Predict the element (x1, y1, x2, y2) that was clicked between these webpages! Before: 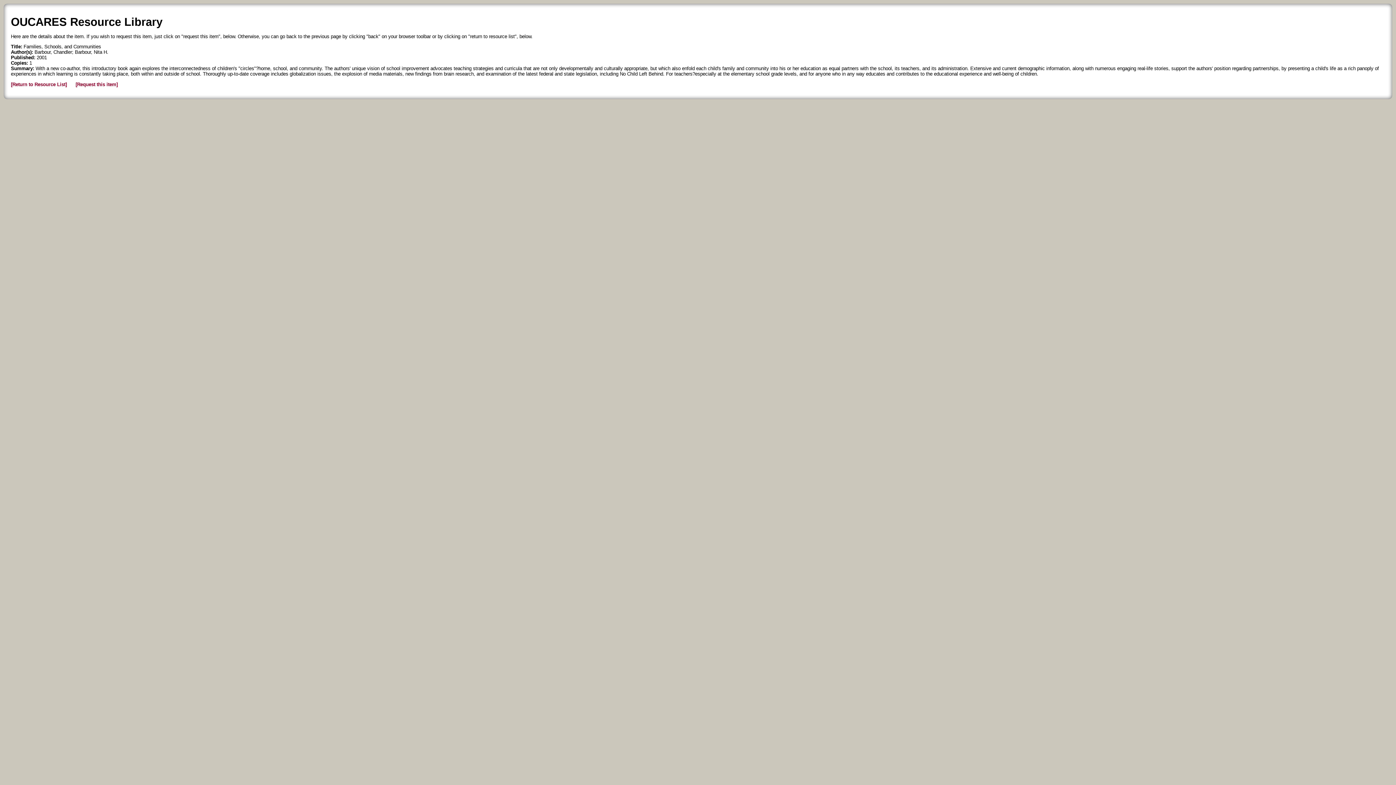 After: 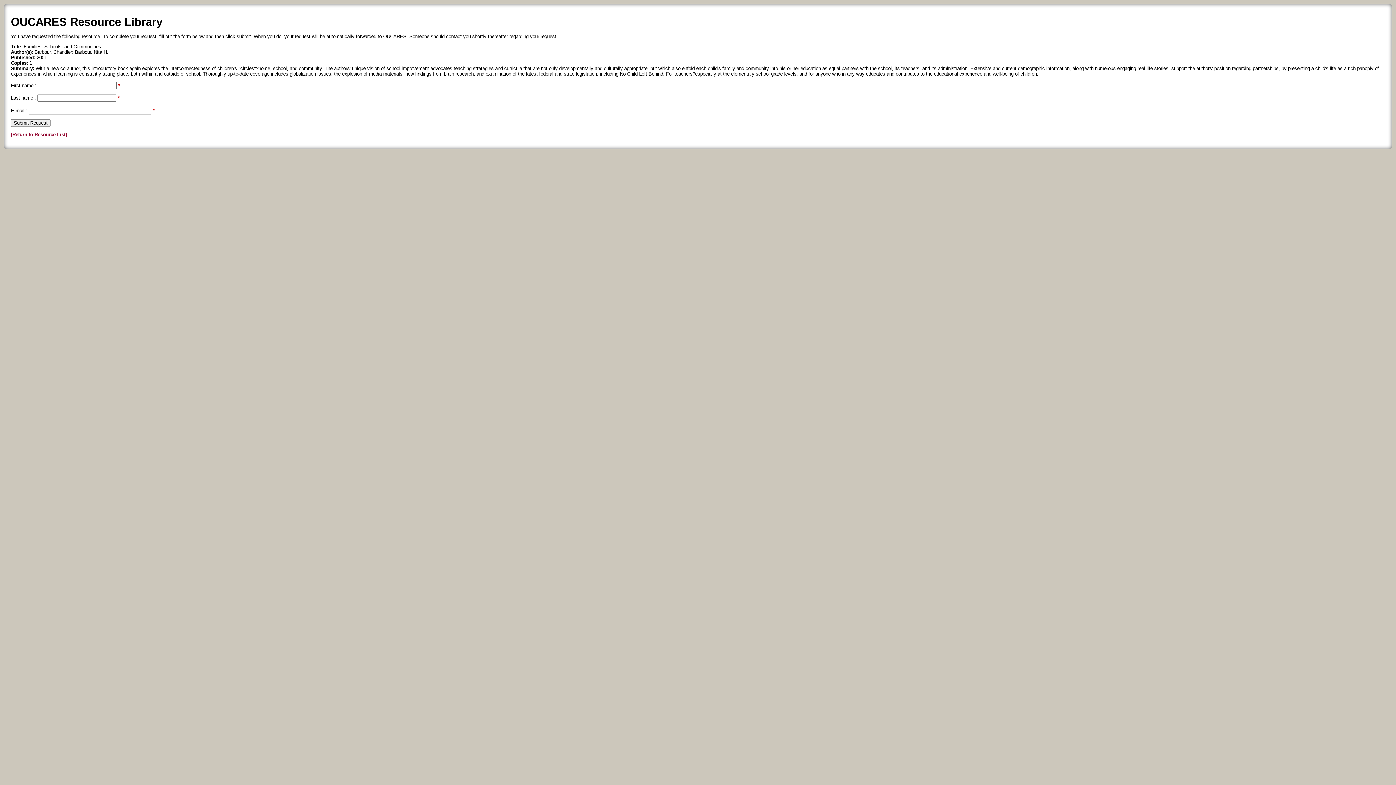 Action: label: [Request this item] bbox: (75, 81, 117, 87)